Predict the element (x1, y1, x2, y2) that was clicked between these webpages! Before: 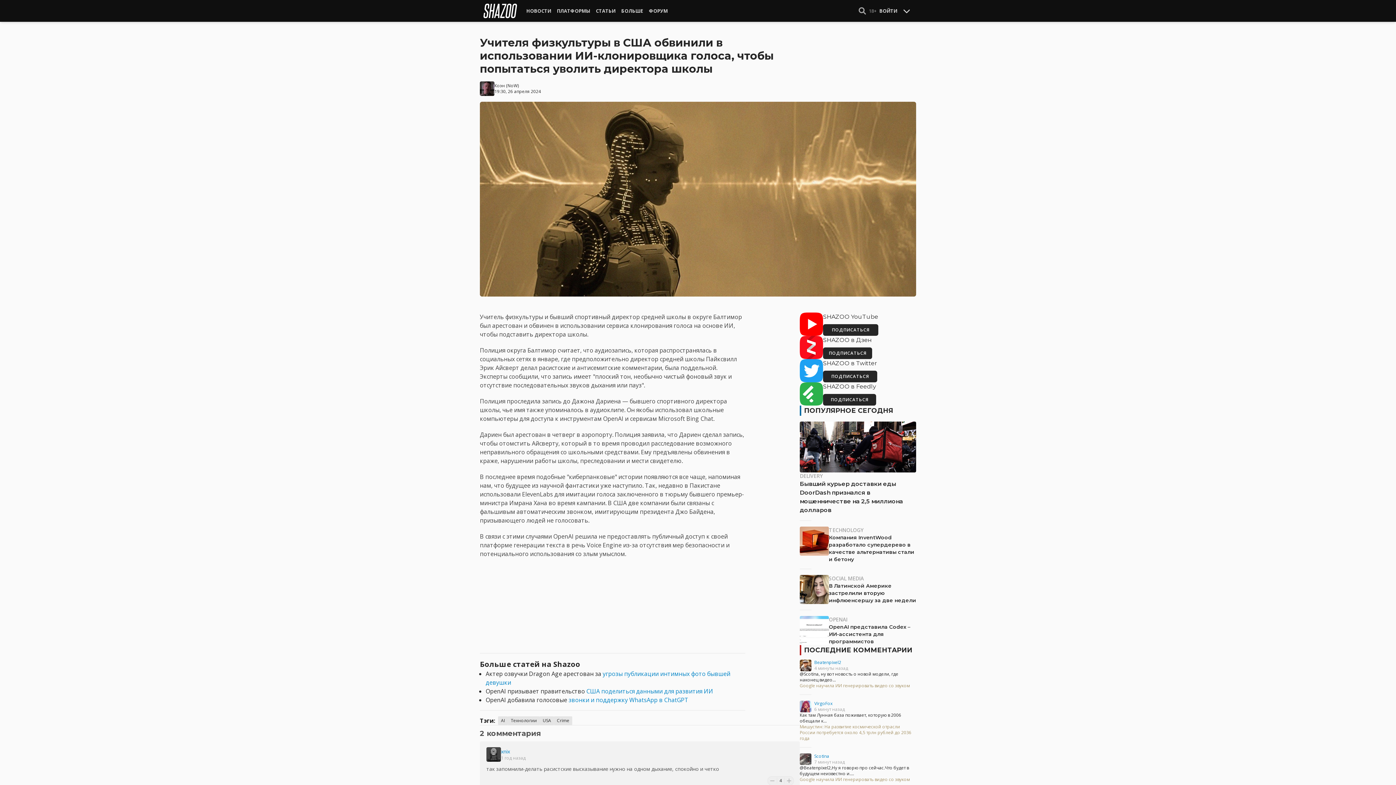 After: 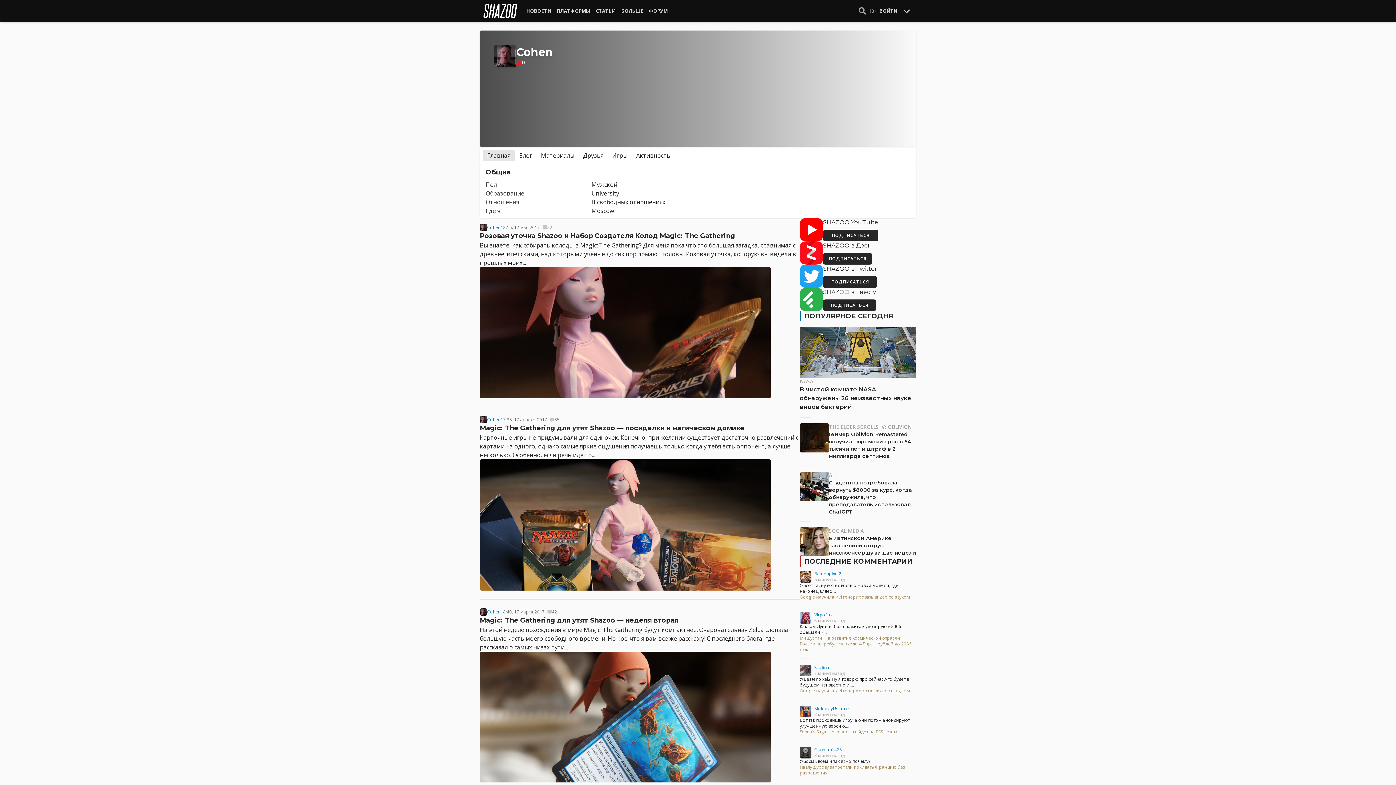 Action: bbox: (480, 81, 494, 96)